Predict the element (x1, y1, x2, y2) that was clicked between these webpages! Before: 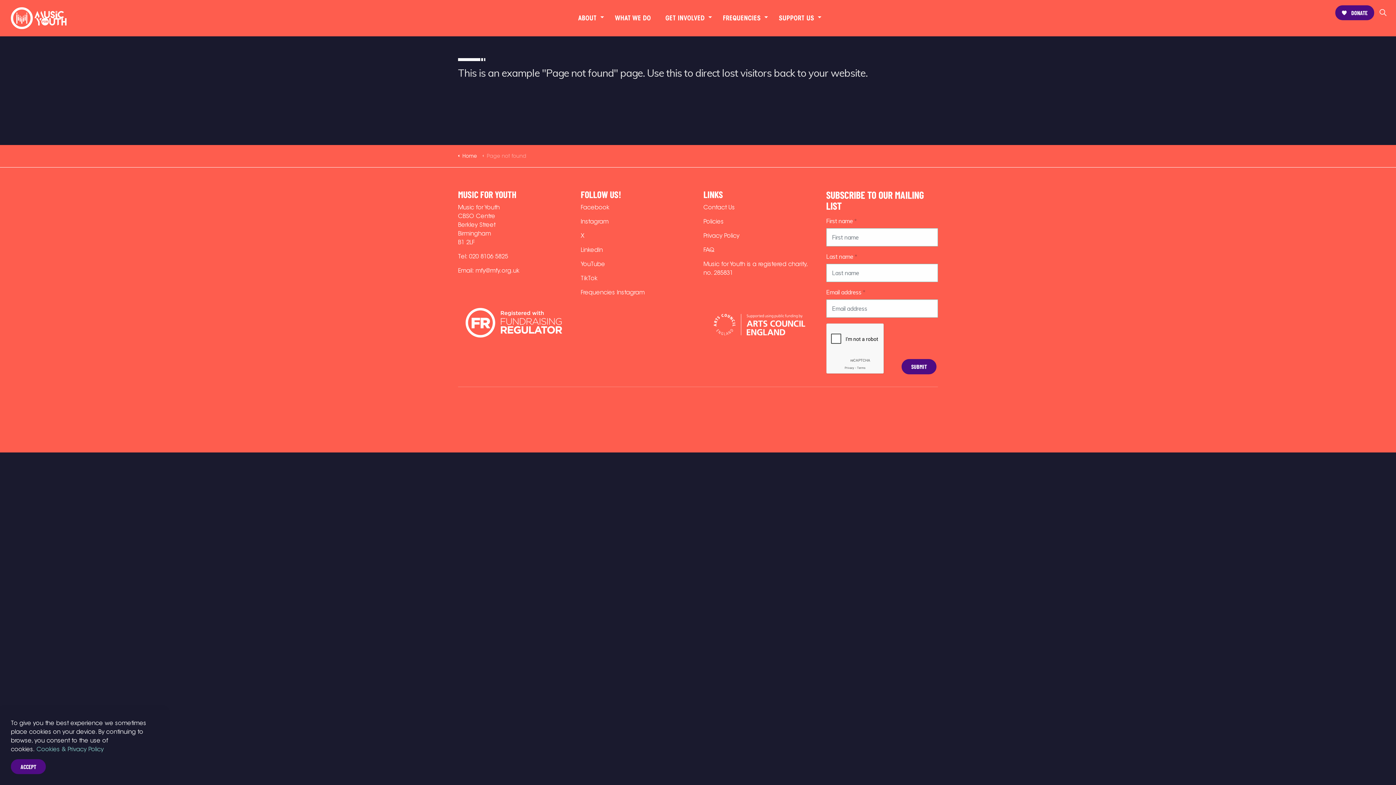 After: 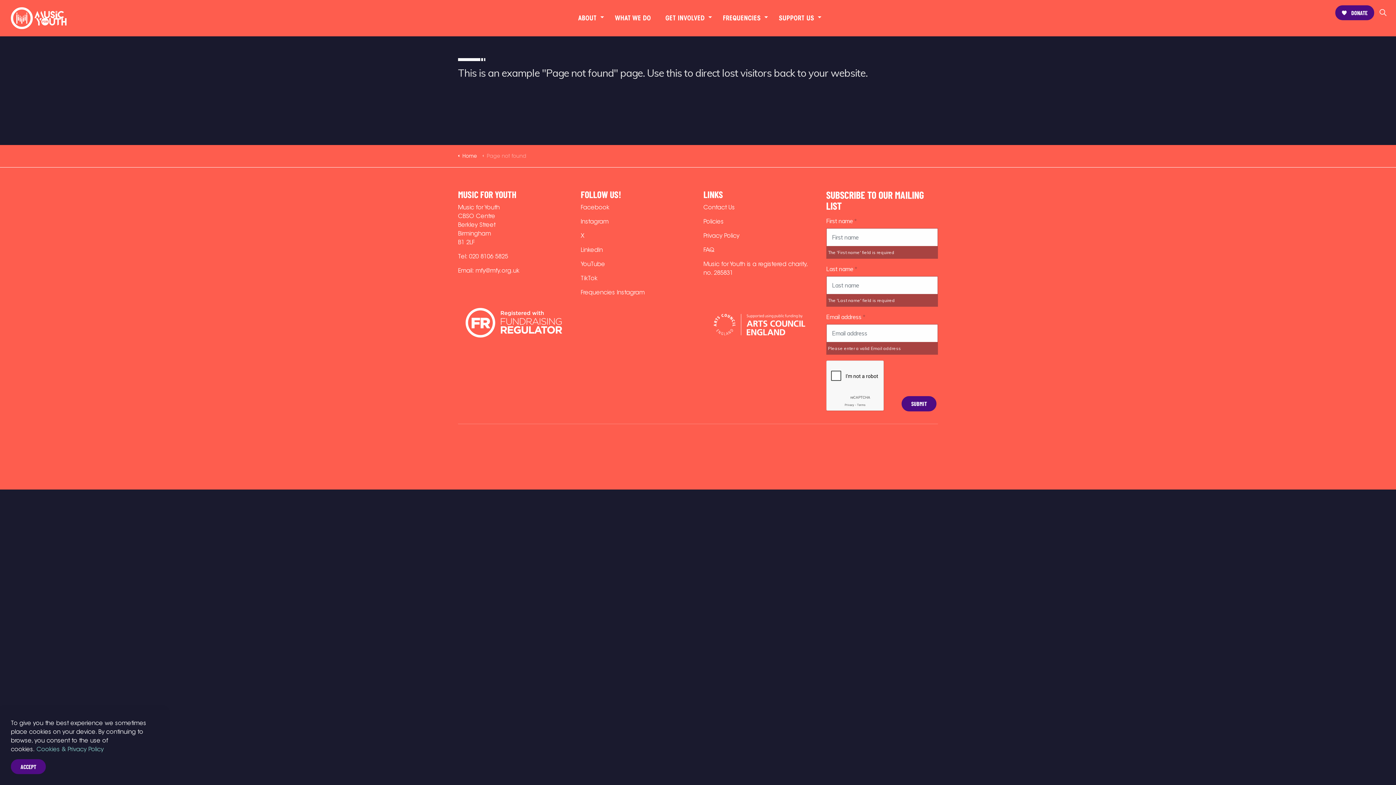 Action: bbox: (901, 359, 936, 374) label: SUBMIT